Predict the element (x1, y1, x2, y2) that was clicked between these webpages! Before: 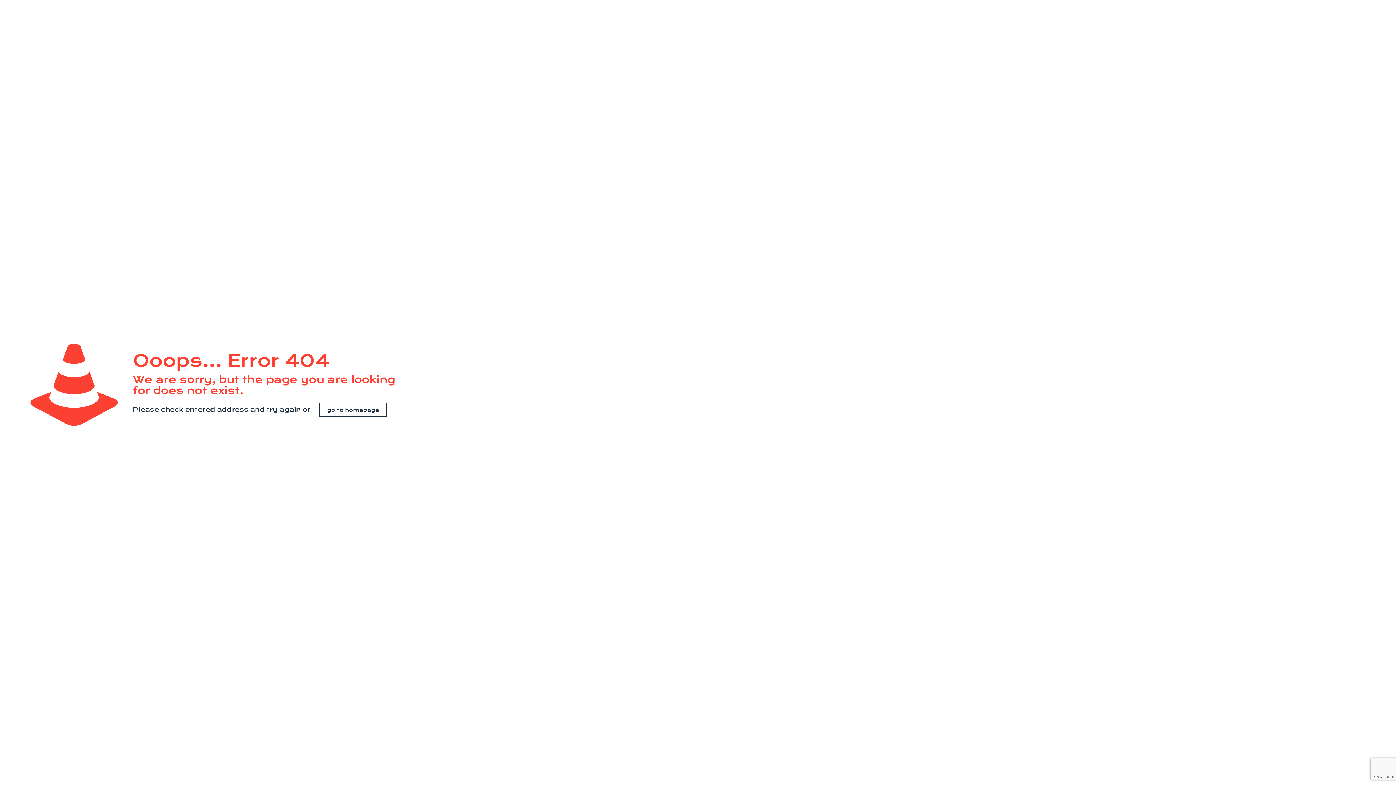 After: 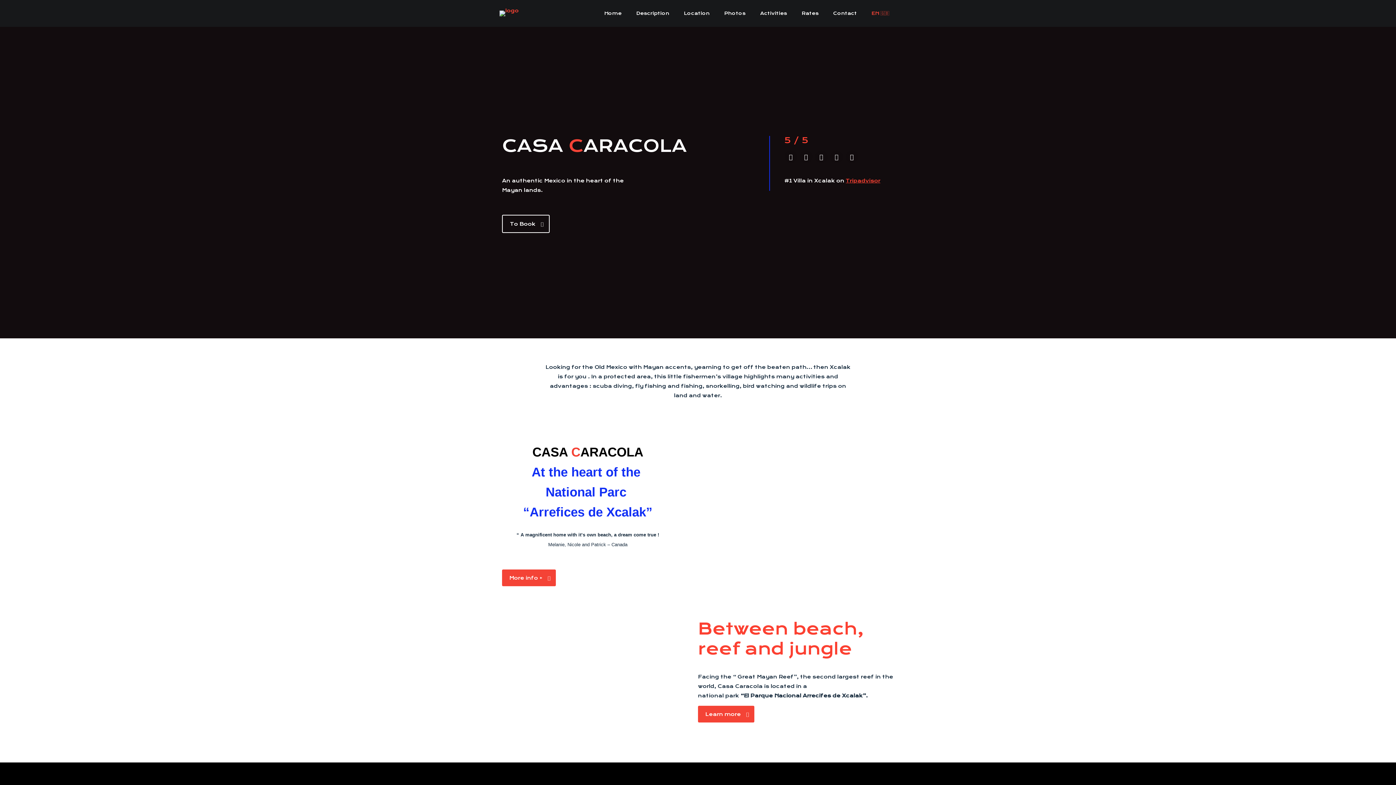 Action: bbox: (319, 402, 387, 417) label: go to homepage